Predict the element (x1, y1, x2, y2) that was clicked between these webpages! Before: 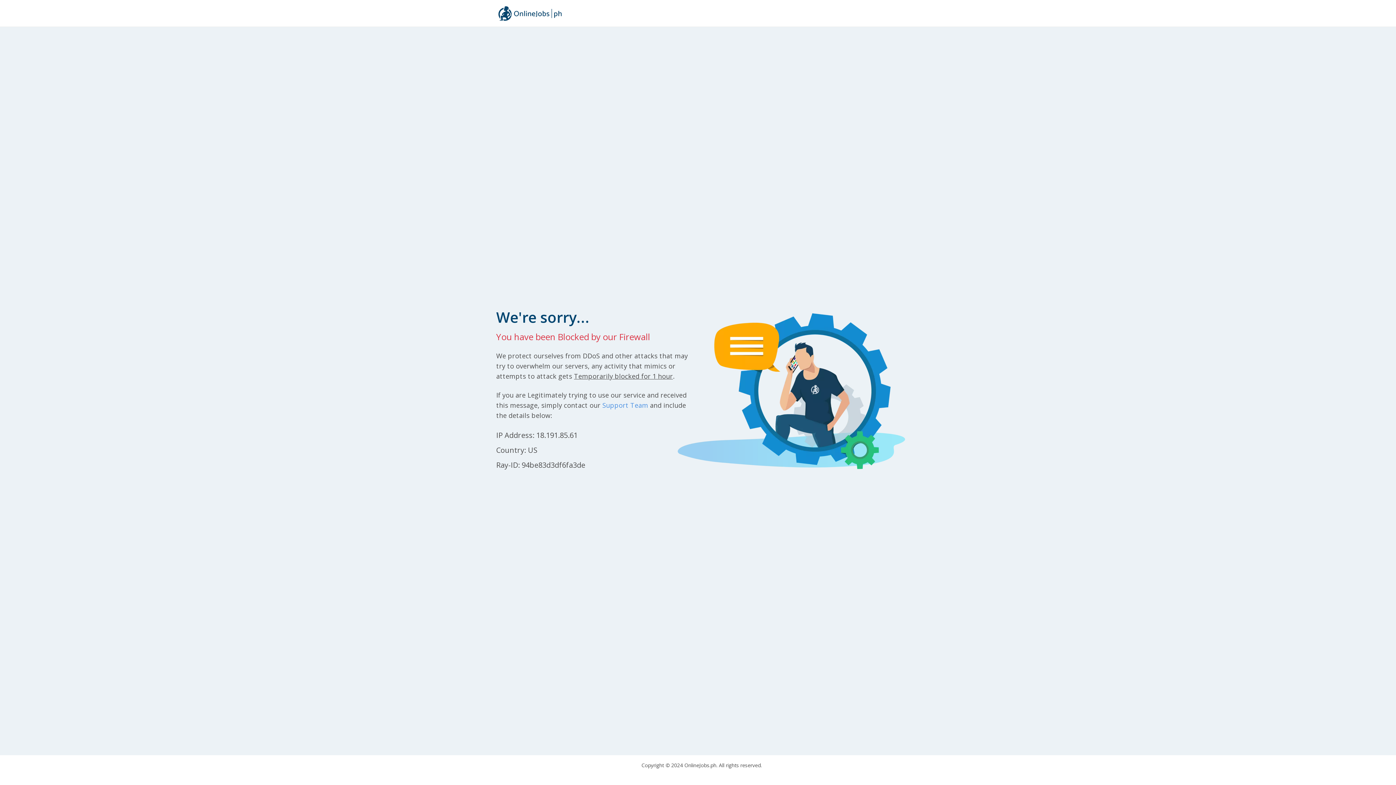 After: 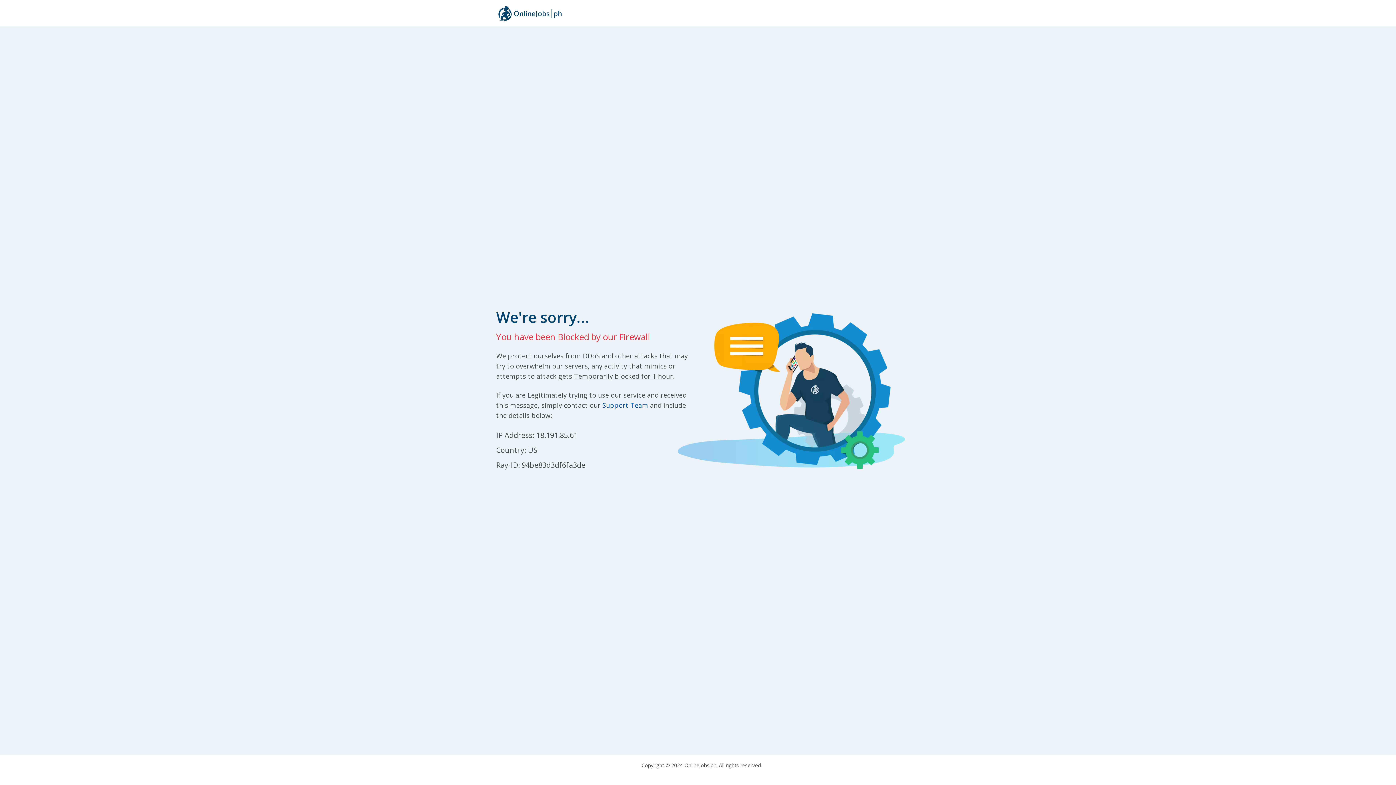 Action: label: Support Team bbox: (602, 400, 648, 409)